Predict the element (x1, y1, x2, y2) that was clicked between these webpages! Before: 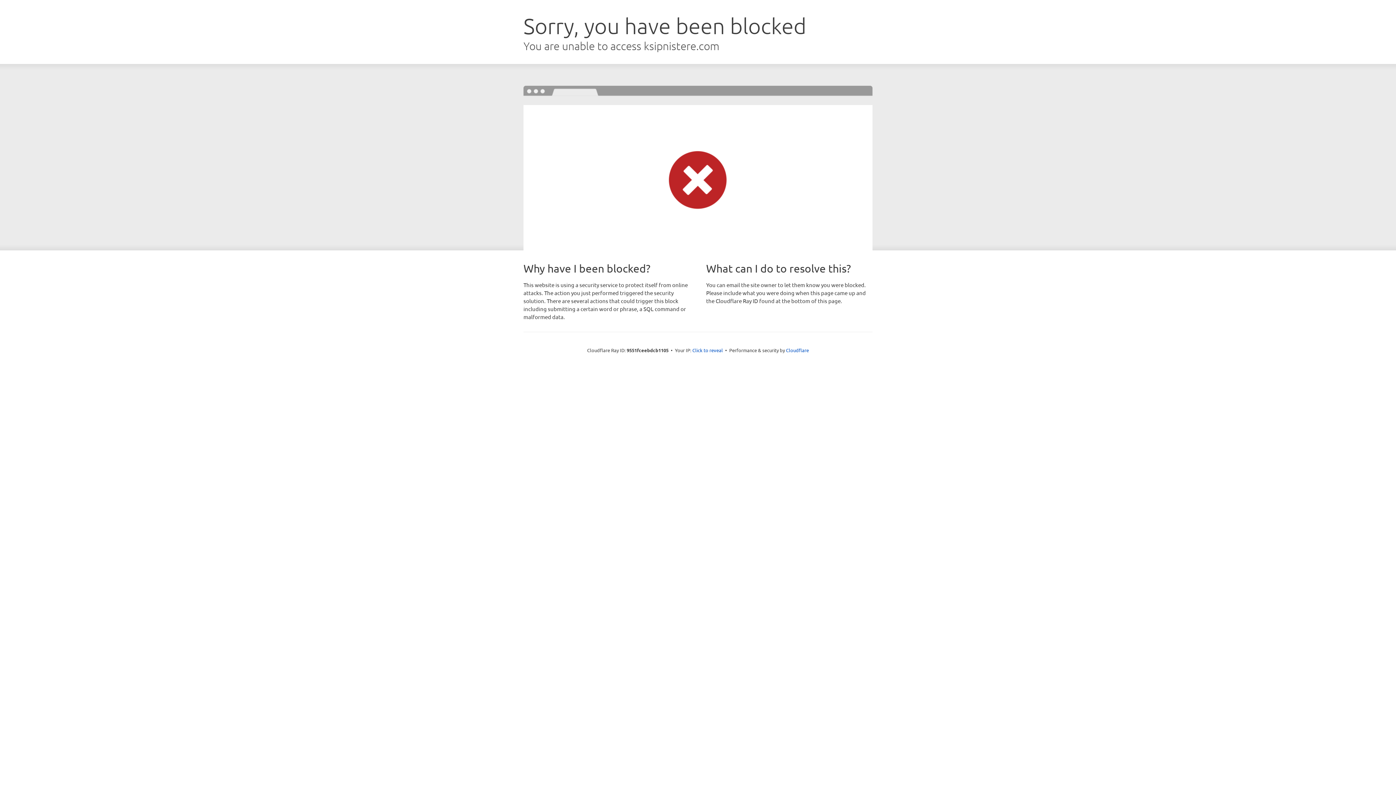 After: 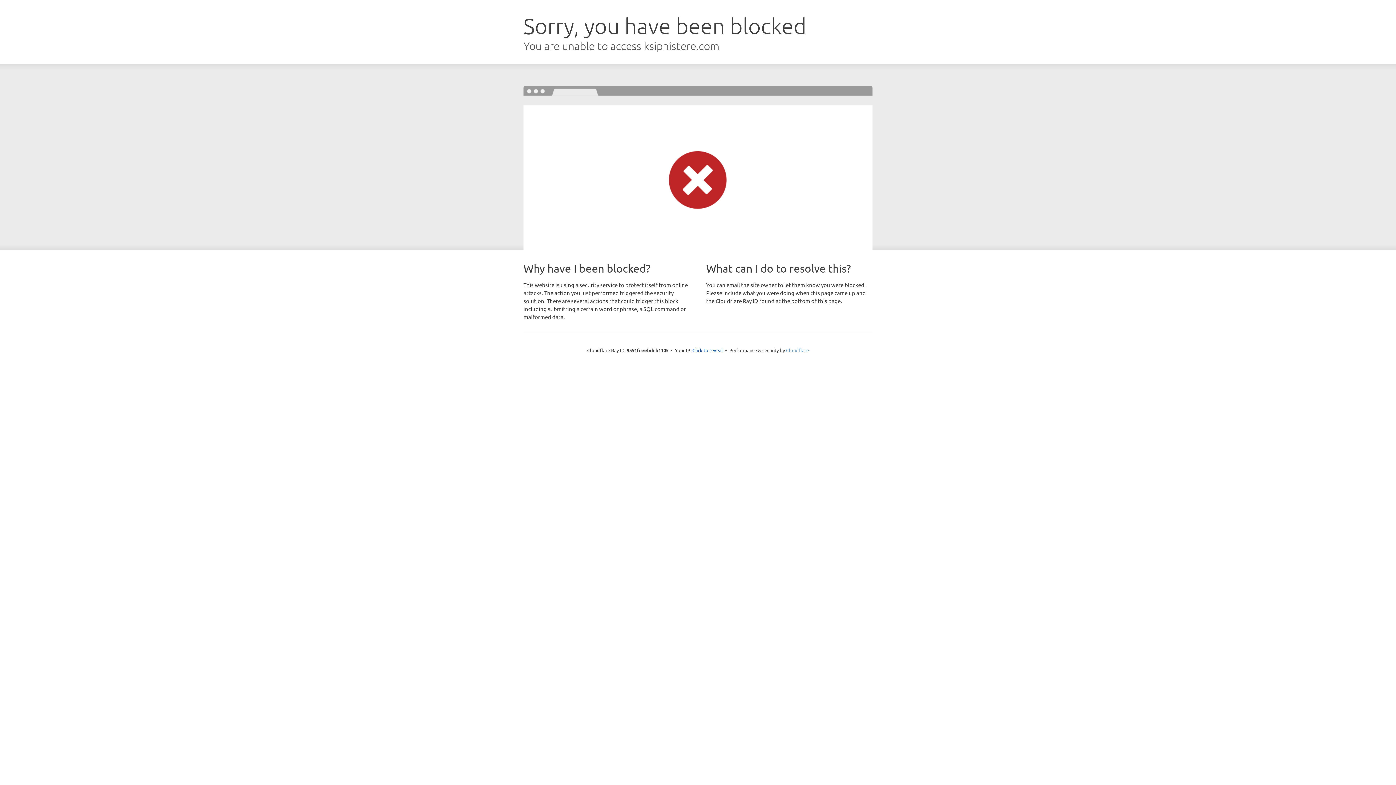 Action: bbox: (786, 347, 809, 353) label: Cloudflare